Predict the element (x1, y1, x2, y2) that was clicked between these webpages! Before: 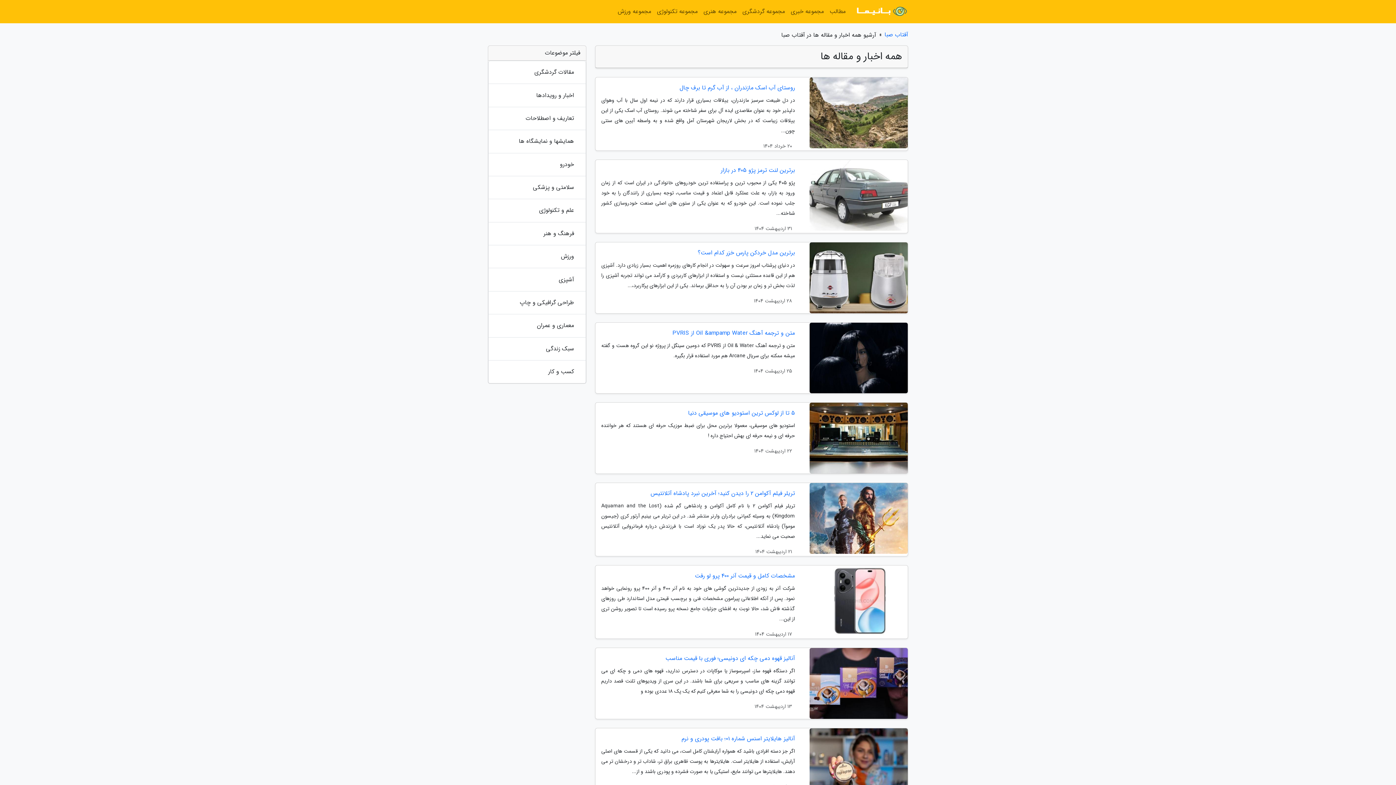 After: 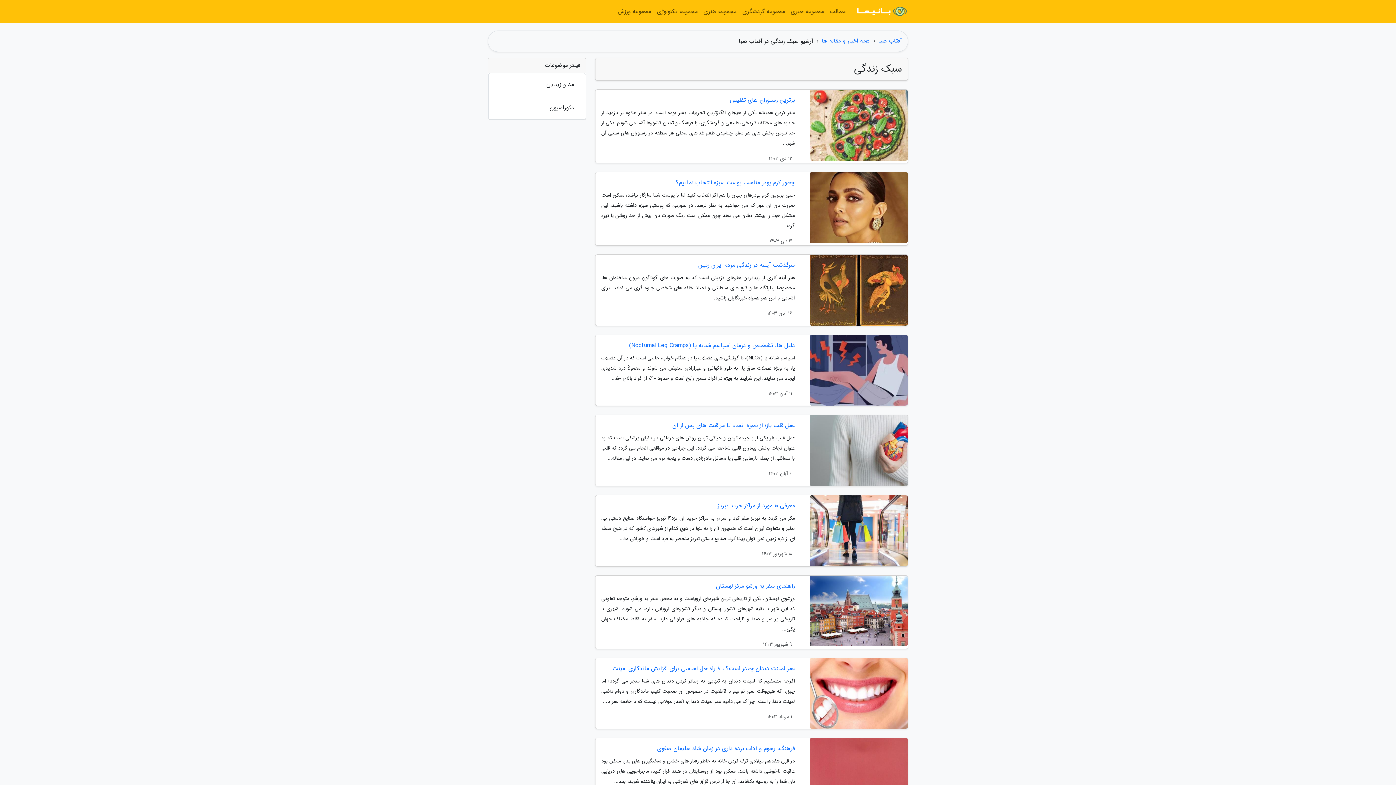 Action: bbox: (494, 340, 580, 357) label: سبک زندگی